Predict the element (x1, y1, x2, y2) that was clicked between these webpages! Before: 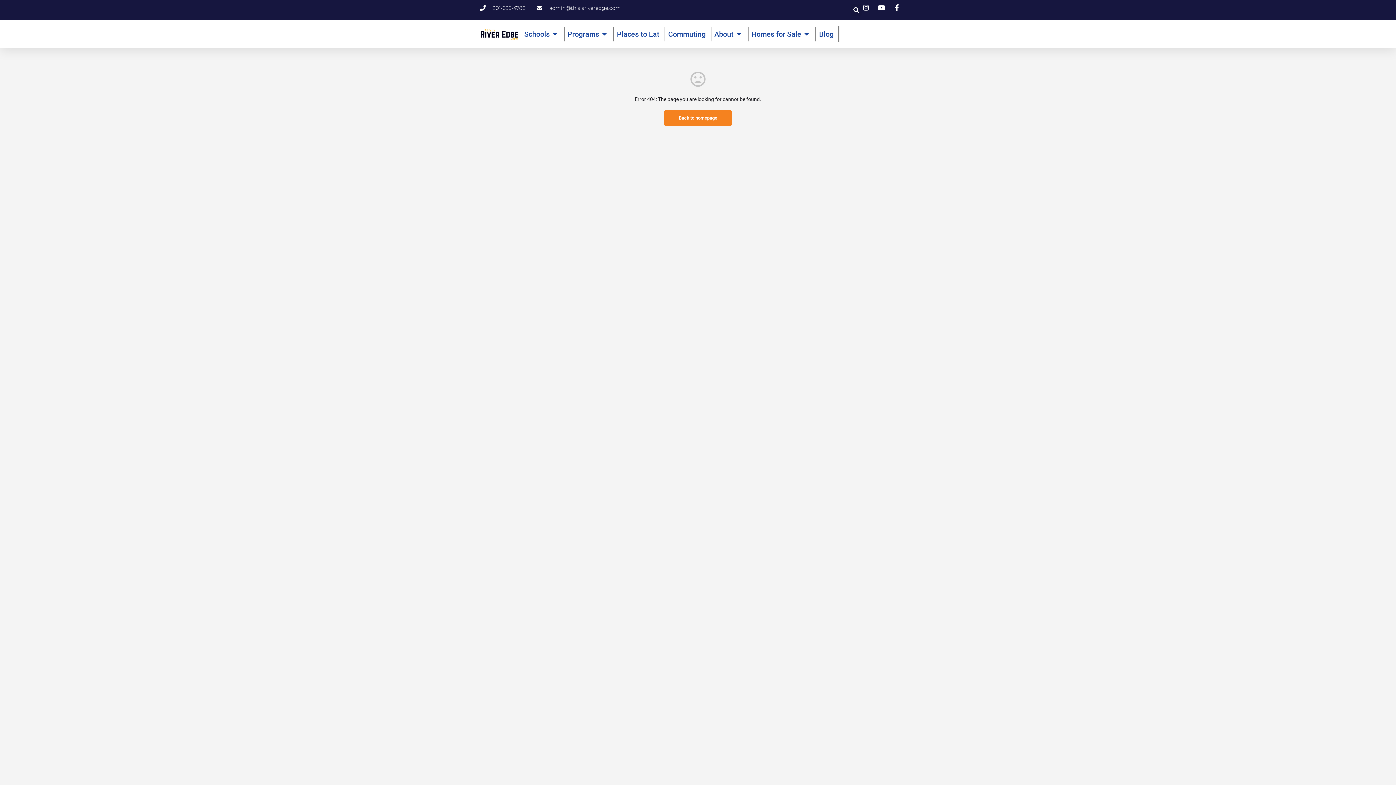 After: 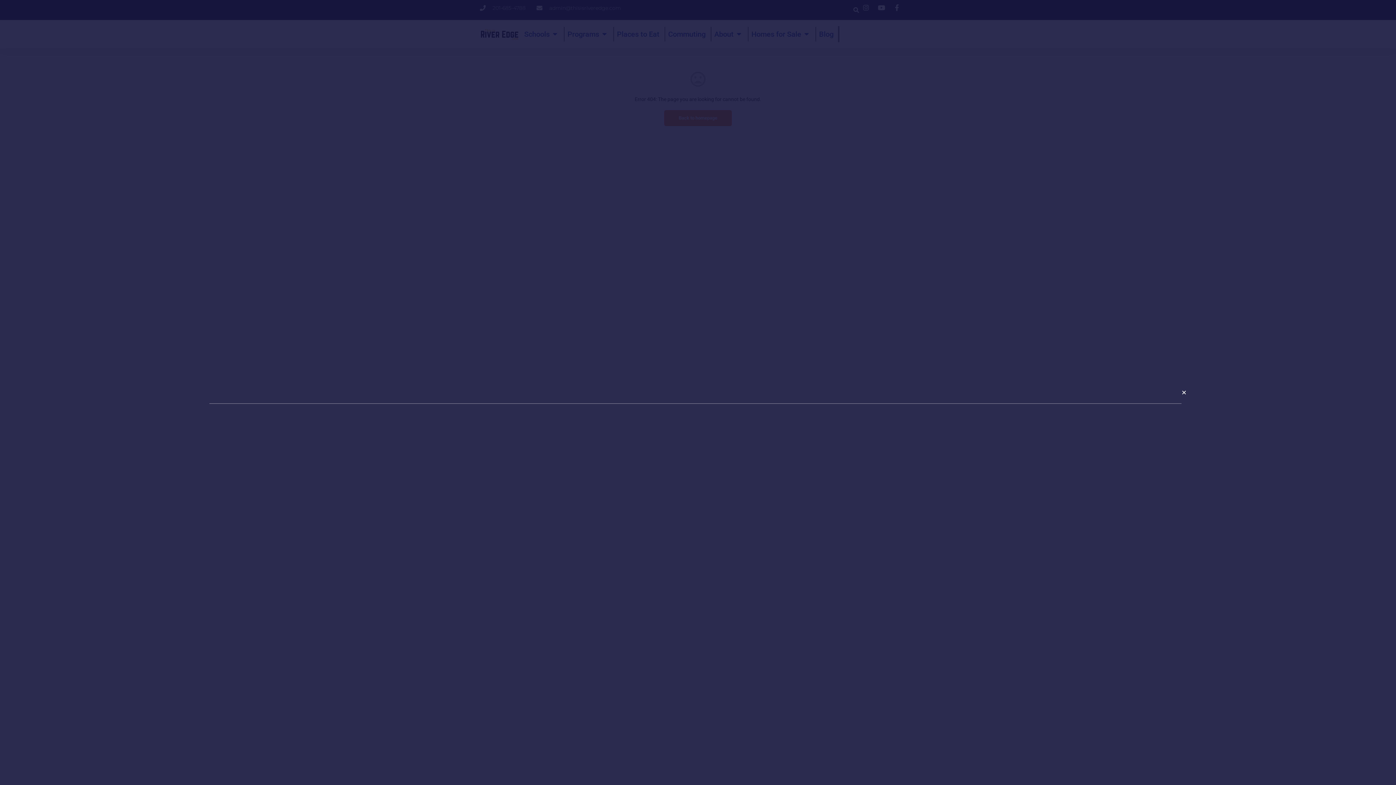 Action: bbox: (850, 4, 862, 15) label: Search